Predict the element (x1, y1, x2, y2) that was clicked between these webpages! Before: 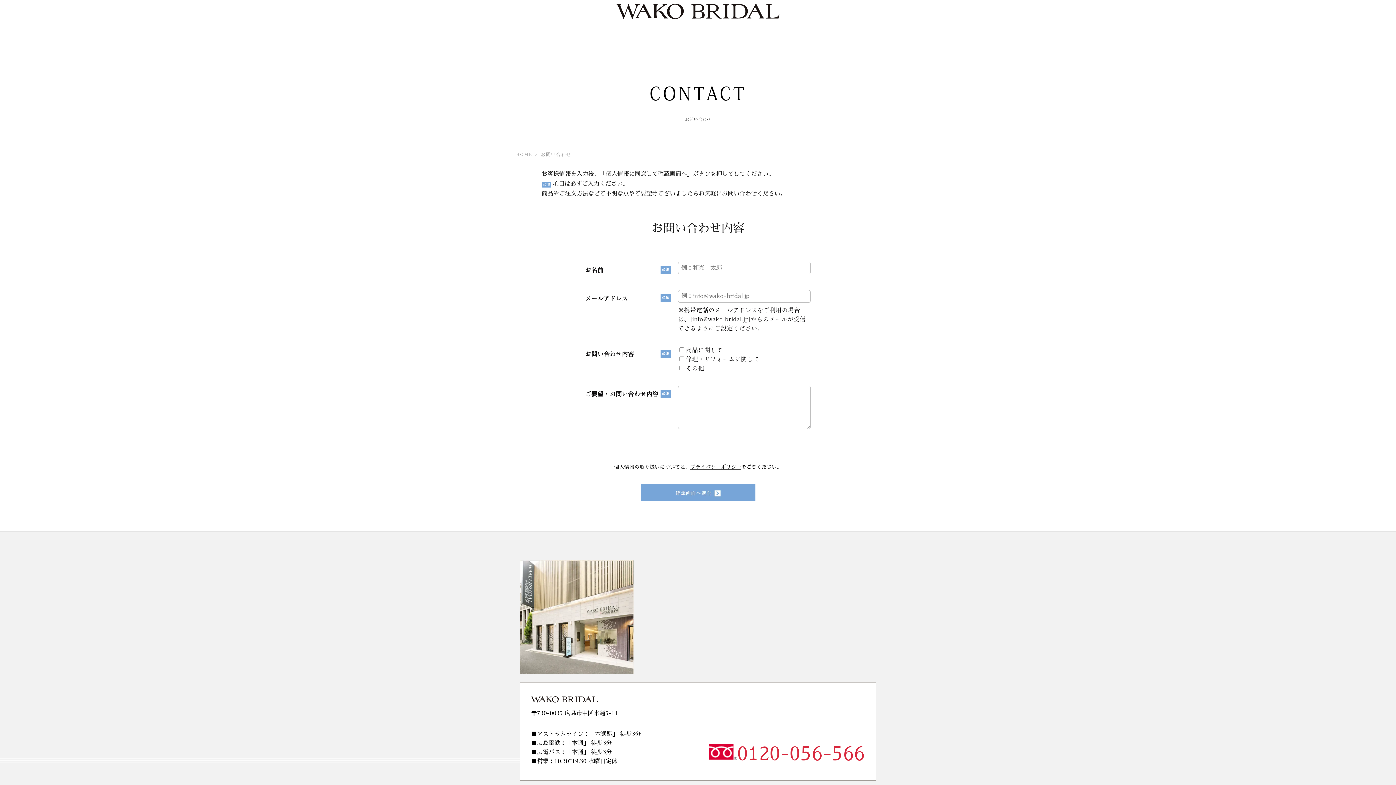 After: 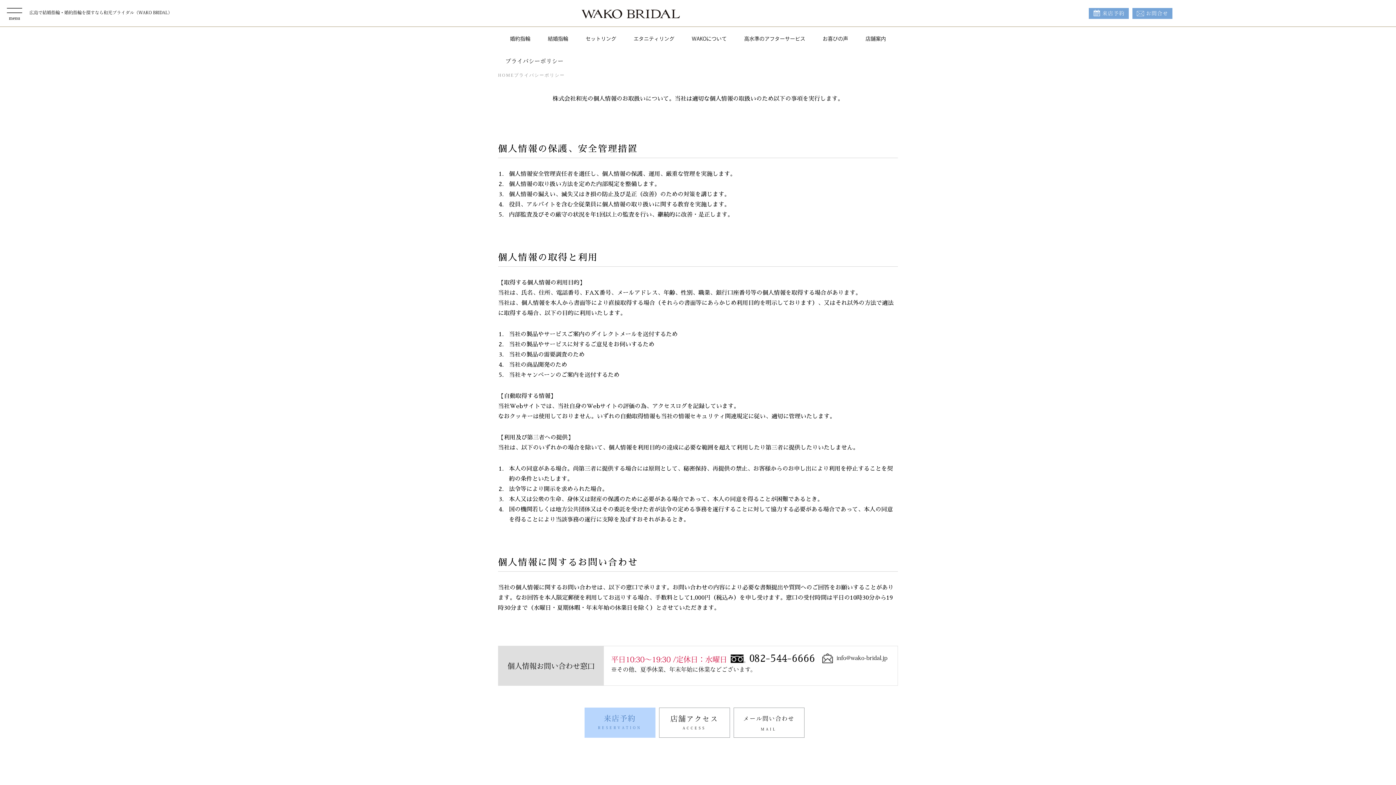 Action: bbox: (690, 464, 741, 469) label: プライバシーポリシー